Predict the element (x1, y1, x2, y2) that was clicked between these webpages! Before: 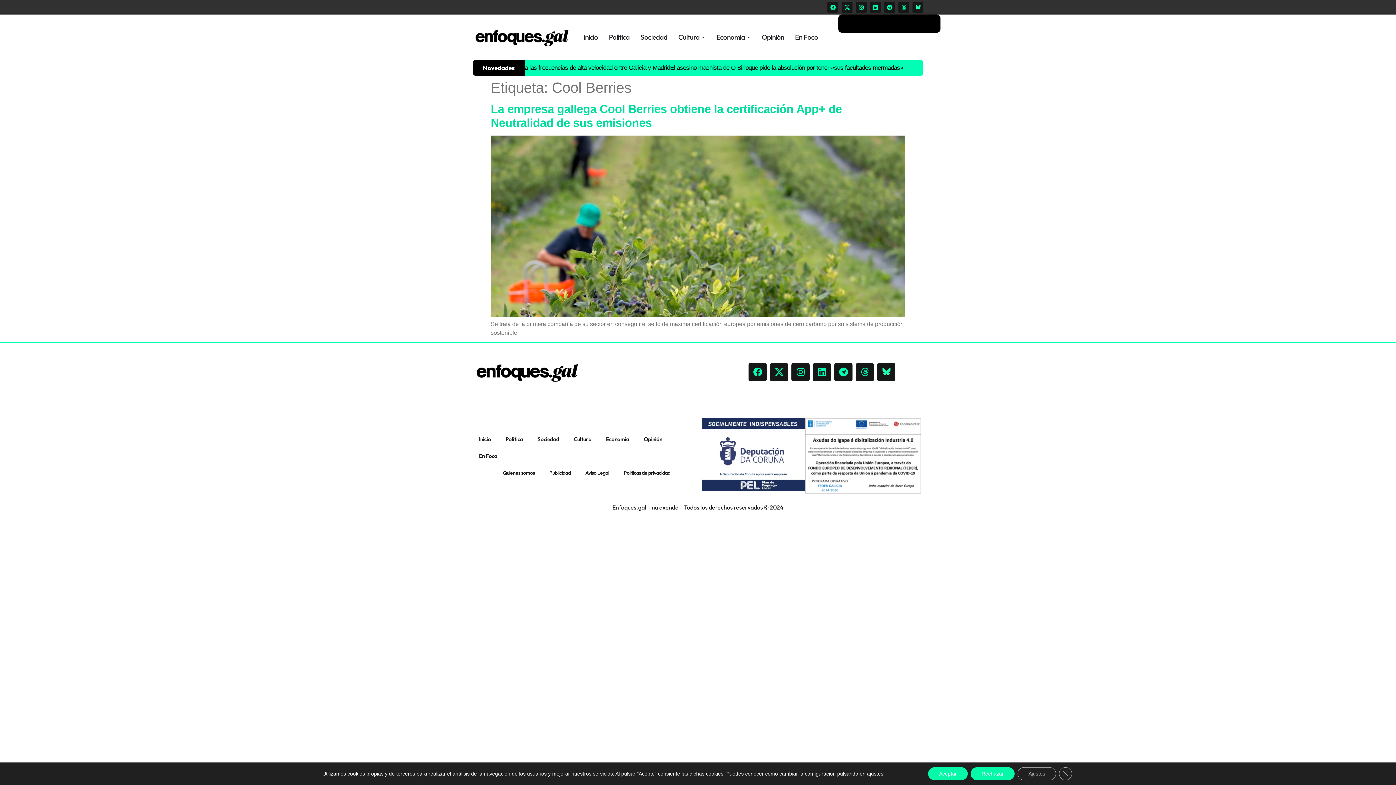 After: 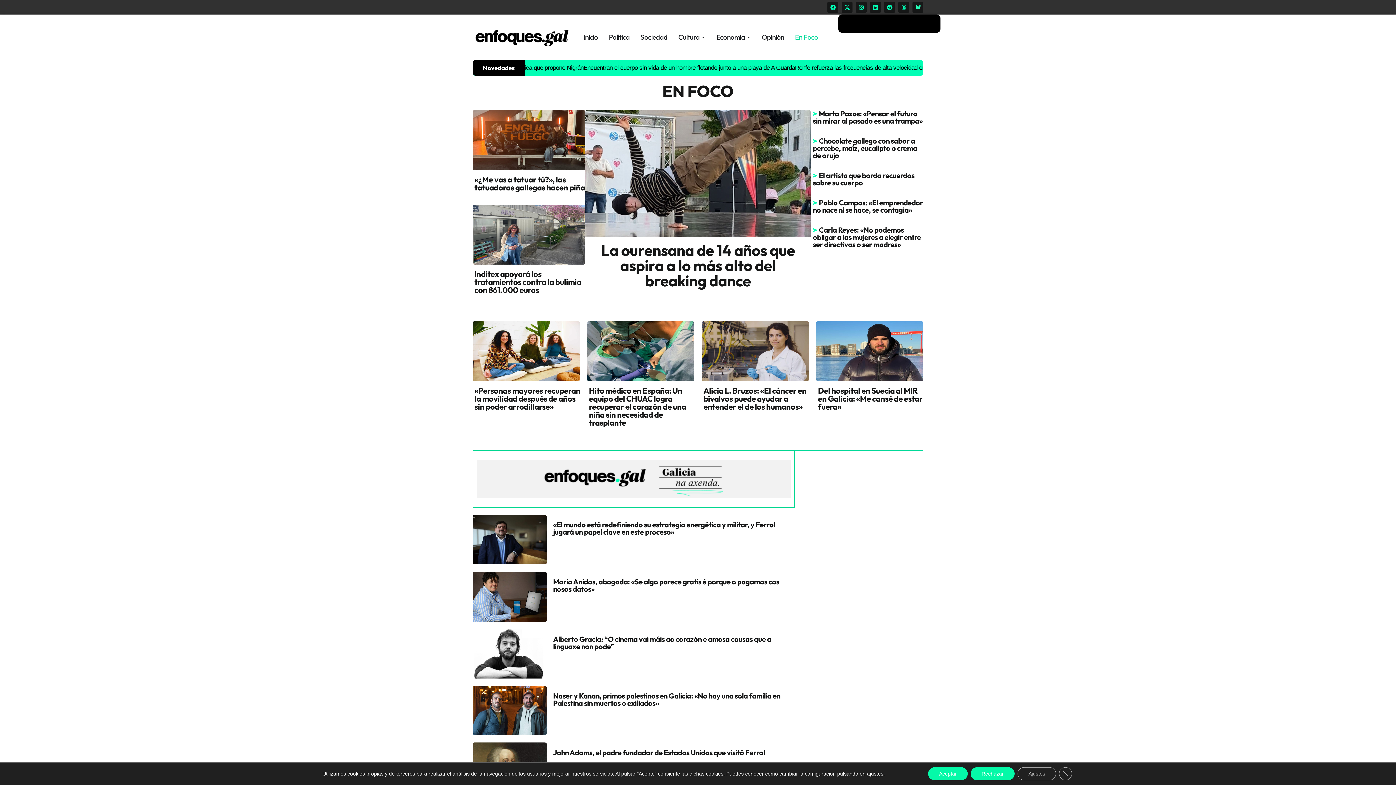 Action: bbox: (471, 447, 504, 464) label: En Foco